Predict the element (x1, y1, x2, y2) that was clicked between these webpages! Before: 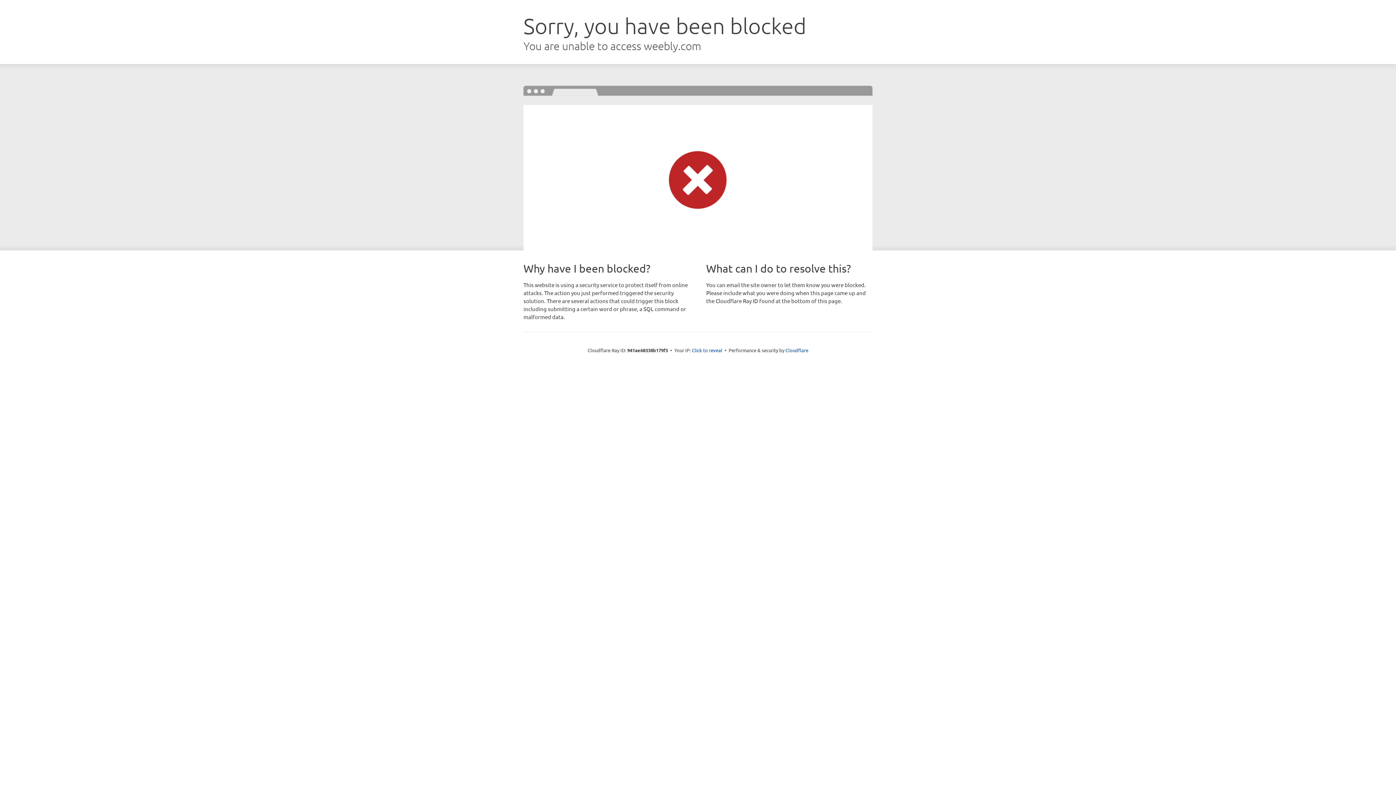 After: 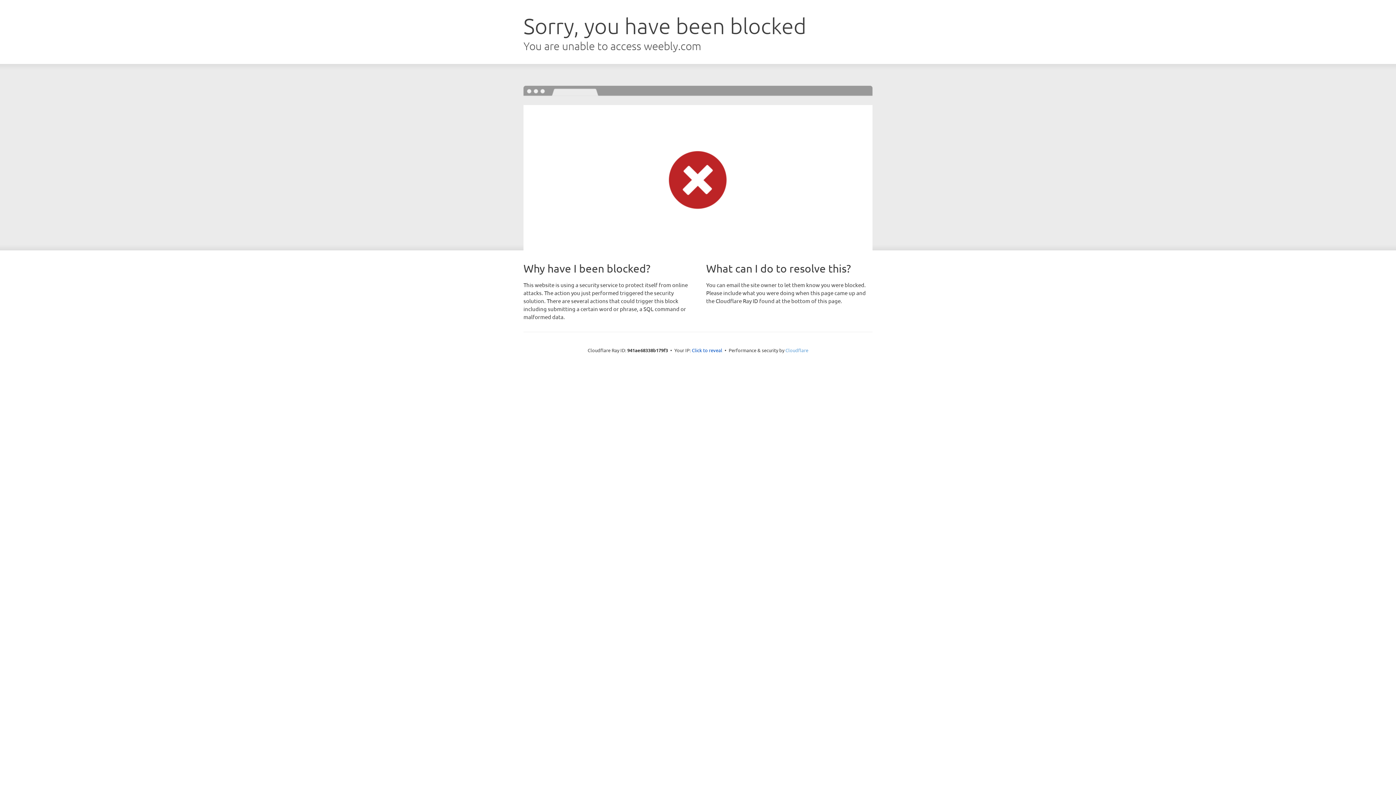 Action: label: Cloudflare bbox: (785, 347, 808, 353)